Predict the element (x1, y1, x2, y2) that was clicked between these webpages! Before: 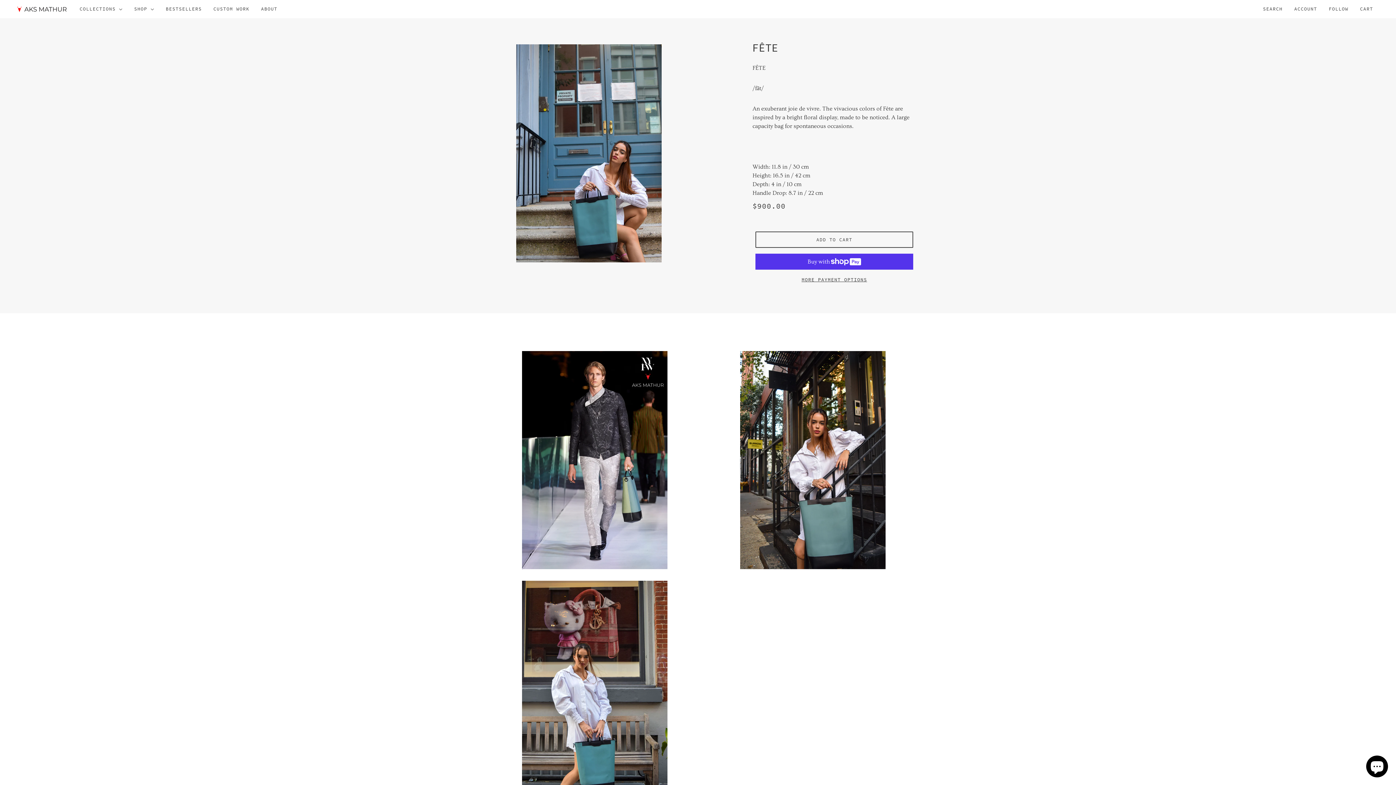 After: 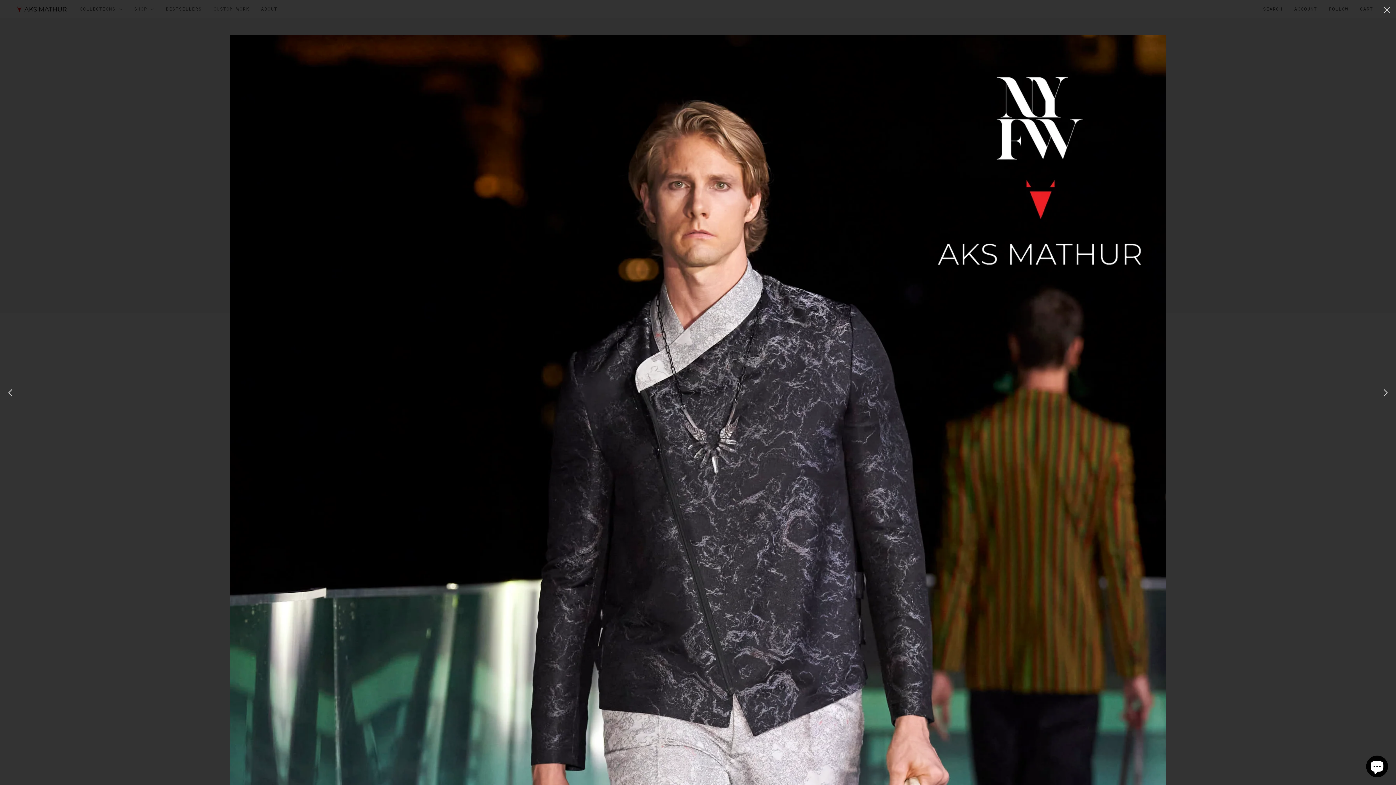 Action: bbox: (491, 351, 698, 569) label: Product media